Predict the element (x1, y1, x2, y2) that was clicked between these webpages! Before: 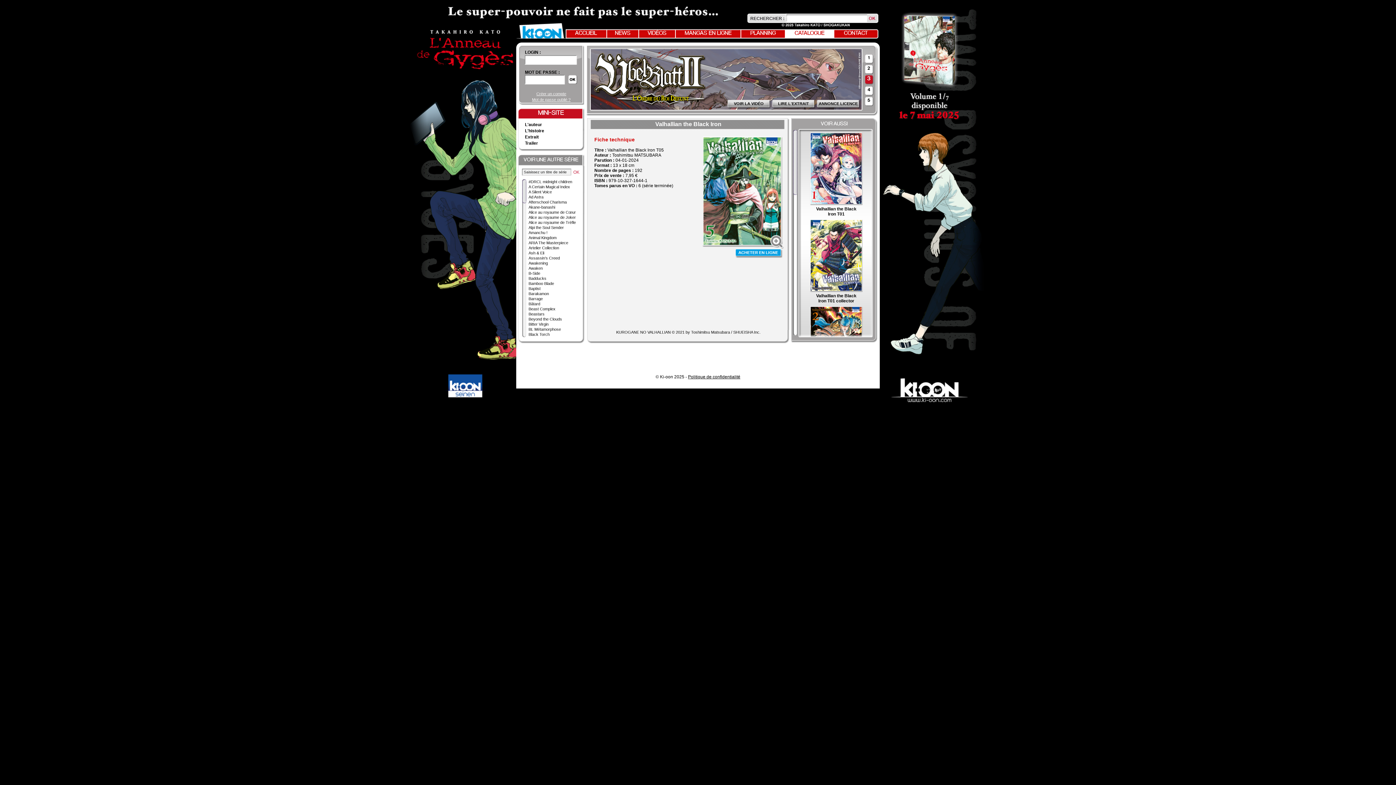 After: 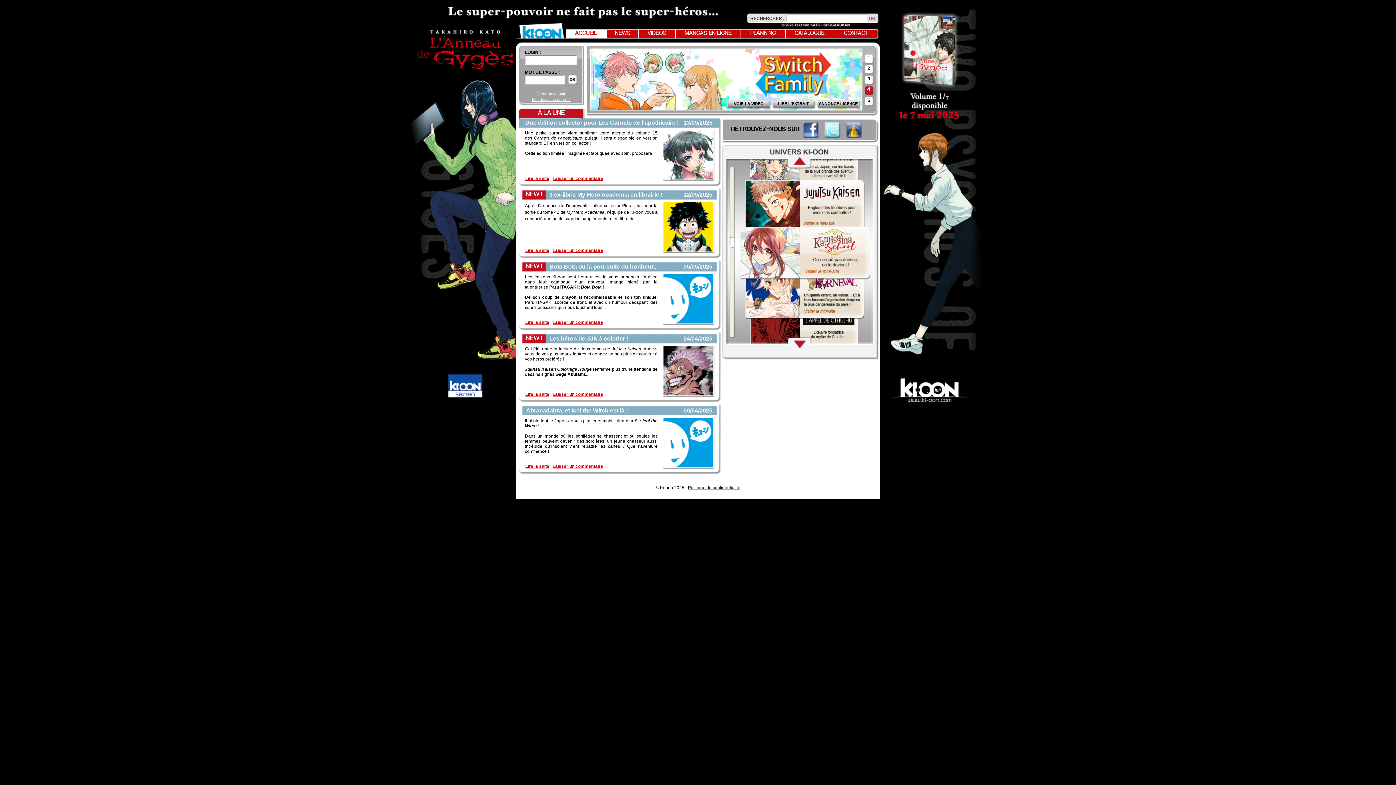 Action: label: ACCUEIL bbox: (565, 29, 606, 37)